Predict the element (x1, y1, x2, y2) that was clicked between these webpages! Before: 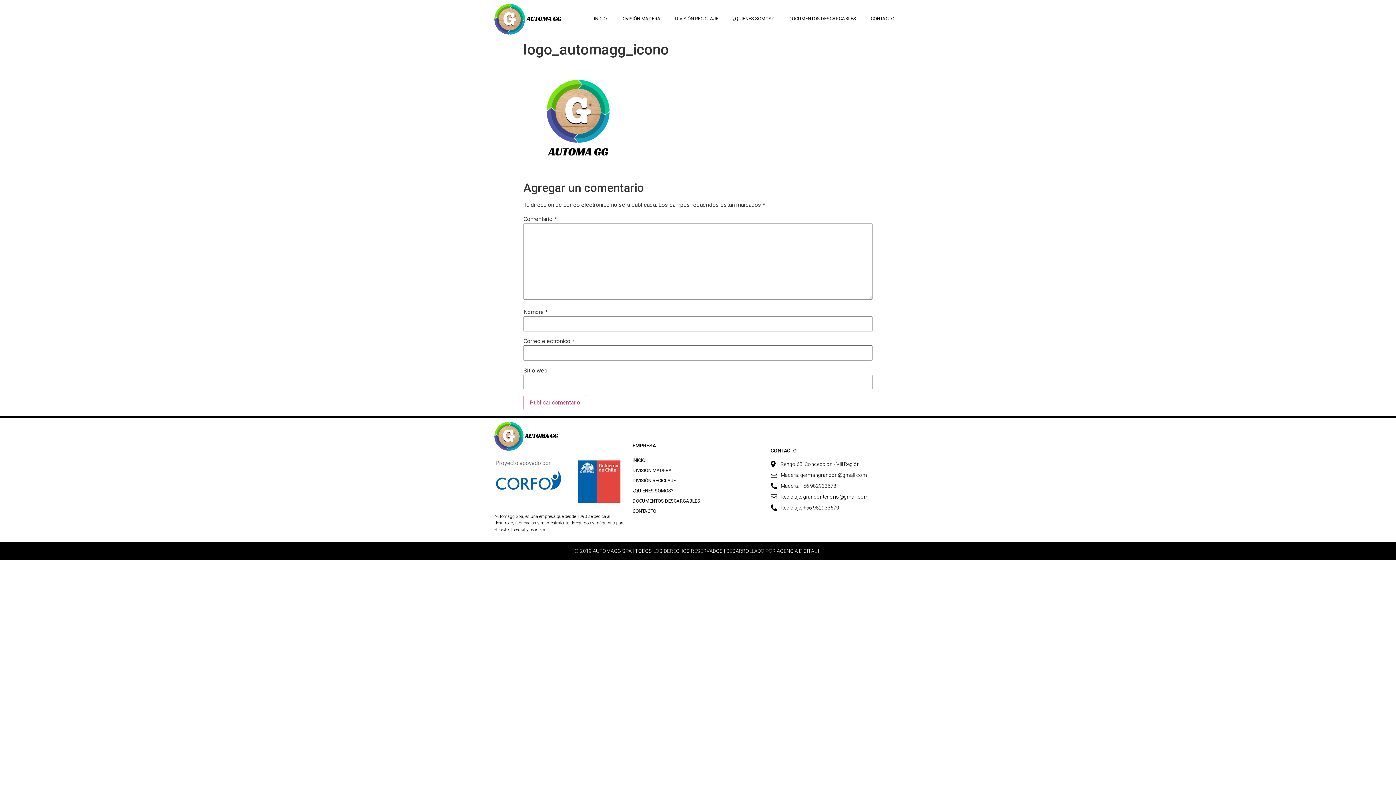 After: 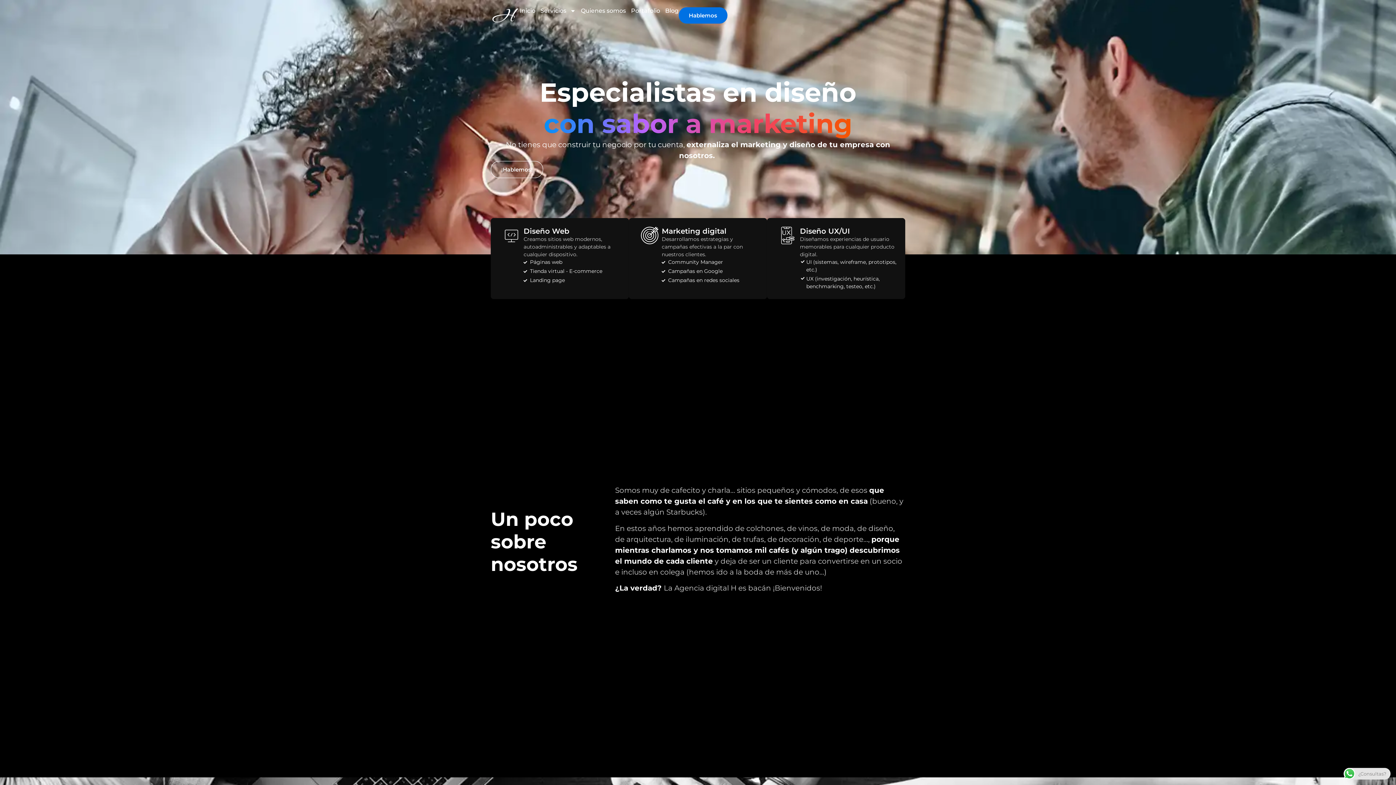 Action: label: © 2019 AUTOMAGG SPA | TODOS LOS DERECHOS RESERVADOS | DESARROLLADO POR AGENCIA DIGITAL H bbox: (574, 548, 821, 554)